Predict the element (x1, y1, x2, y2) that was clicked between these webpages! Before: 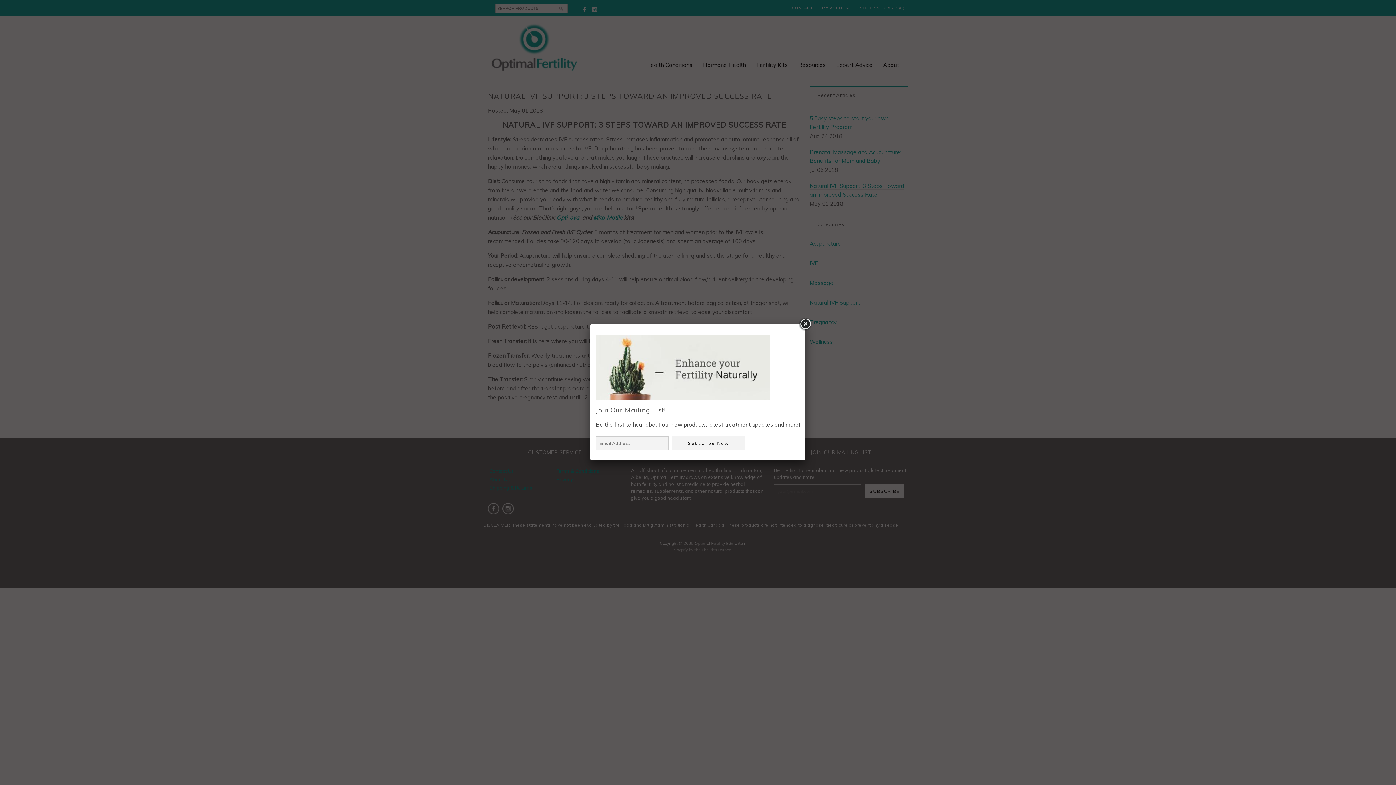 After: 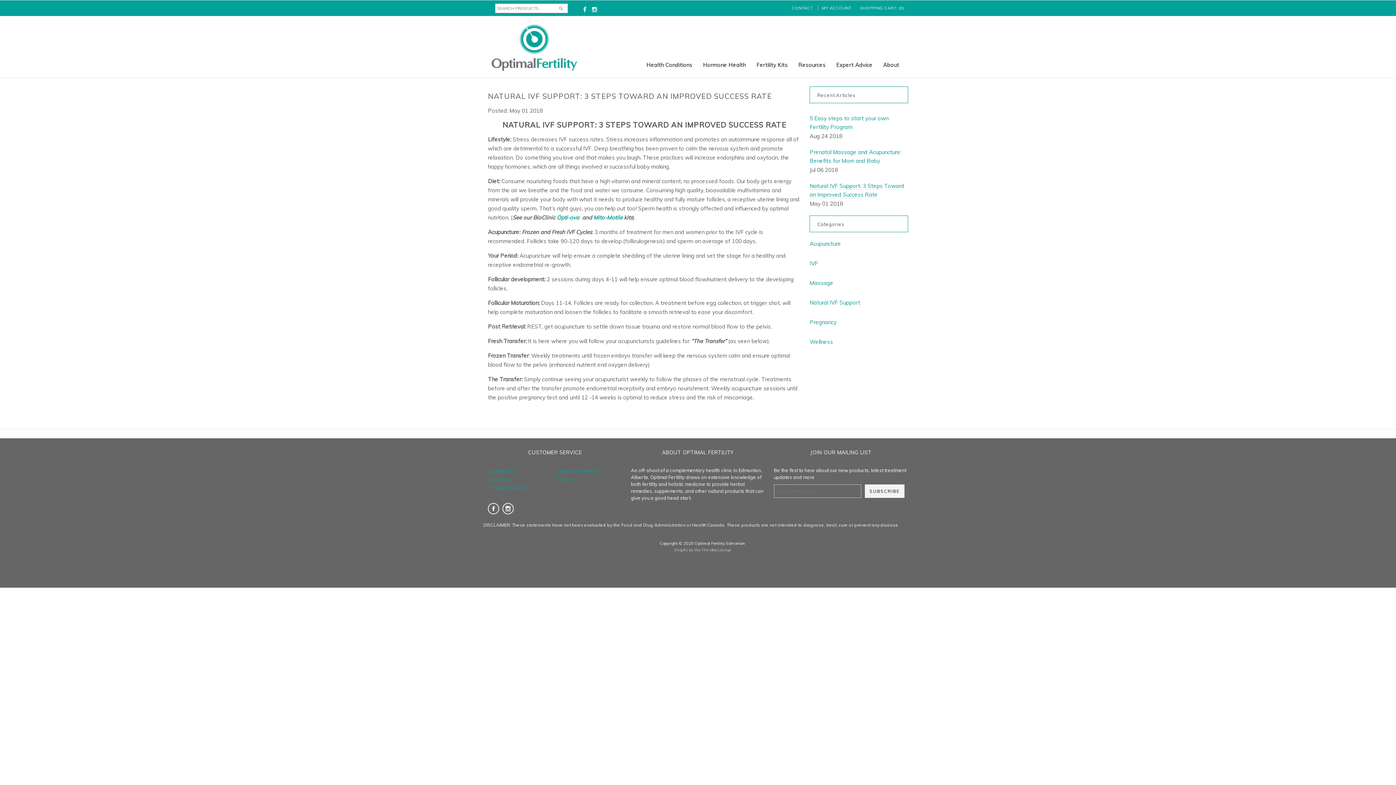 Action: bbox: (798, 317, 812, 330)